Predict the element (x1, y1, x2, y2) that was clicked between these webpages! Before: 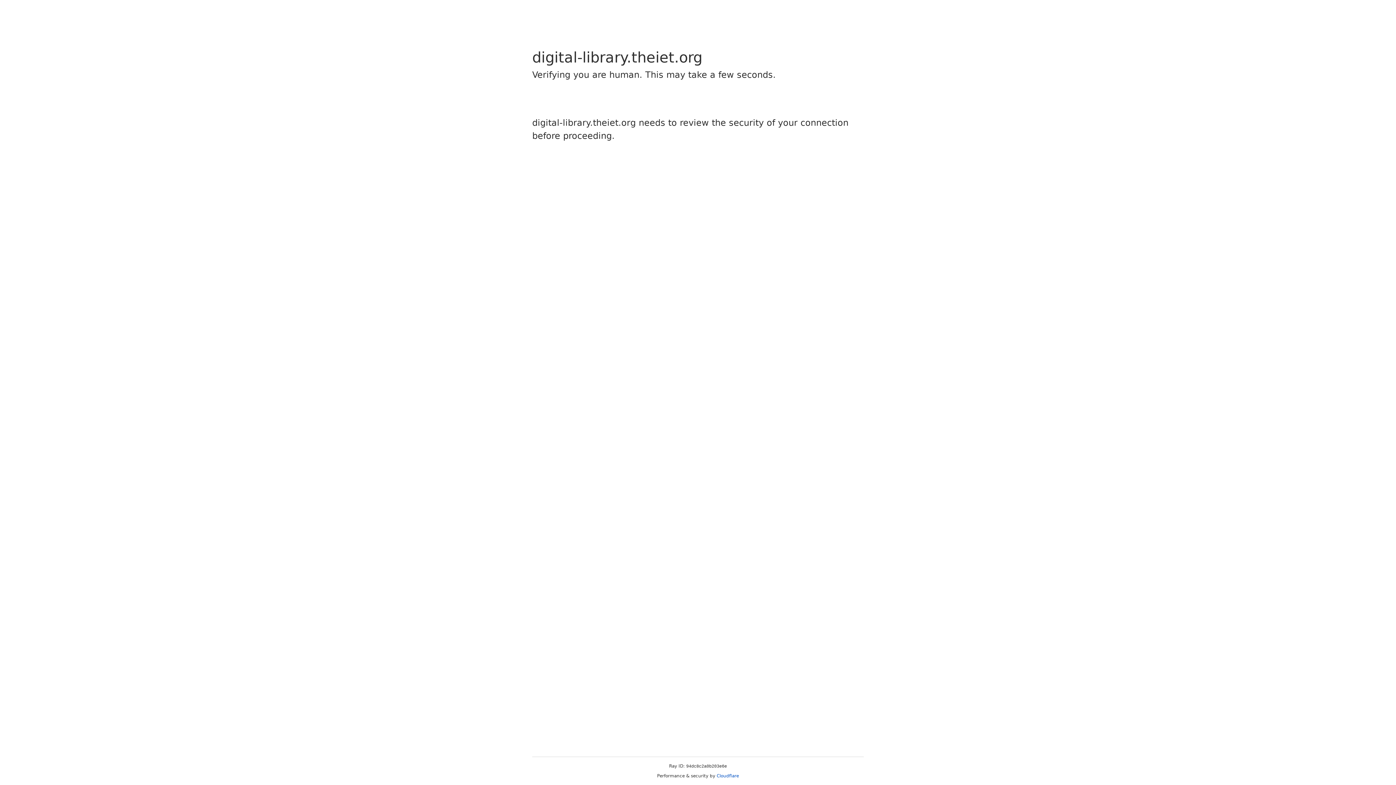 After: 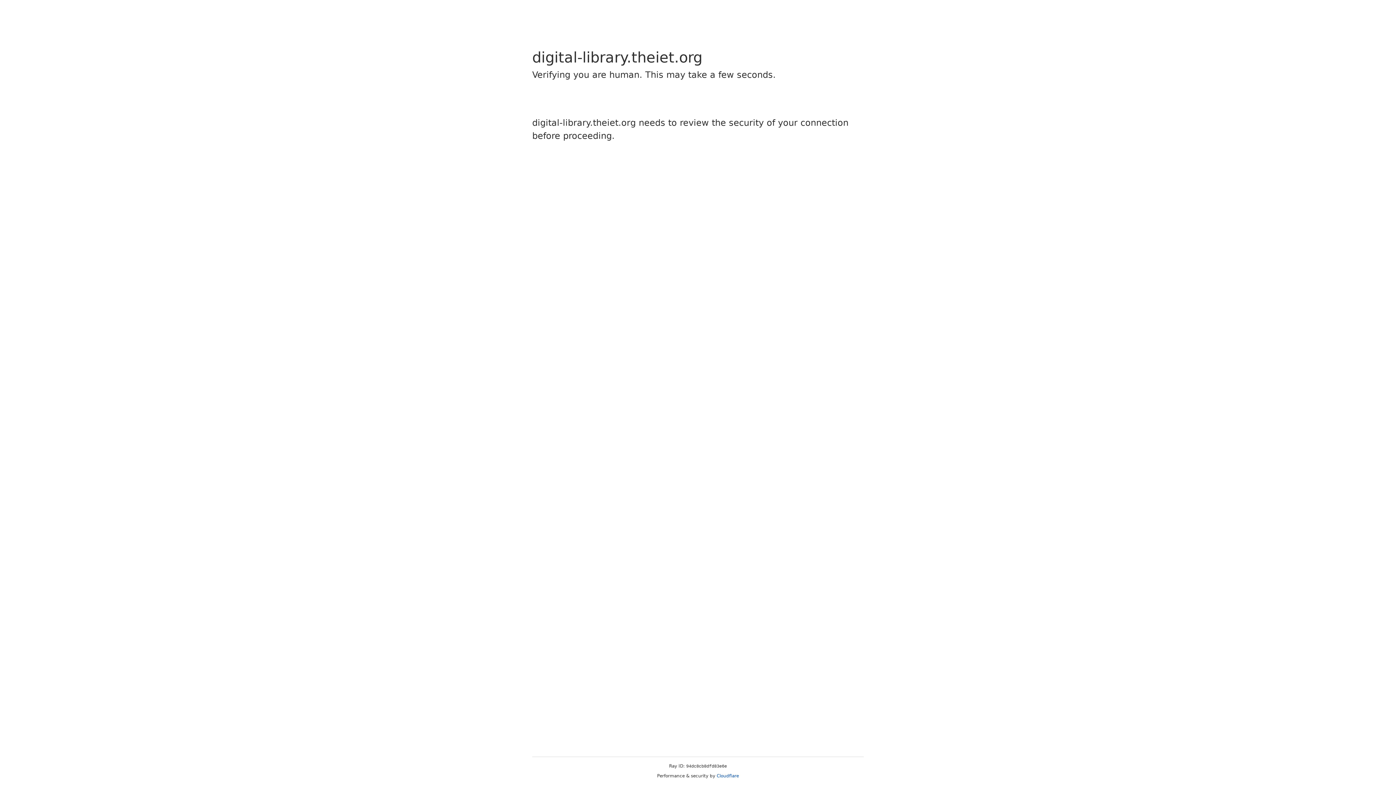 Action: label: Cloudflare bbox: (716, 773, 739, 778)